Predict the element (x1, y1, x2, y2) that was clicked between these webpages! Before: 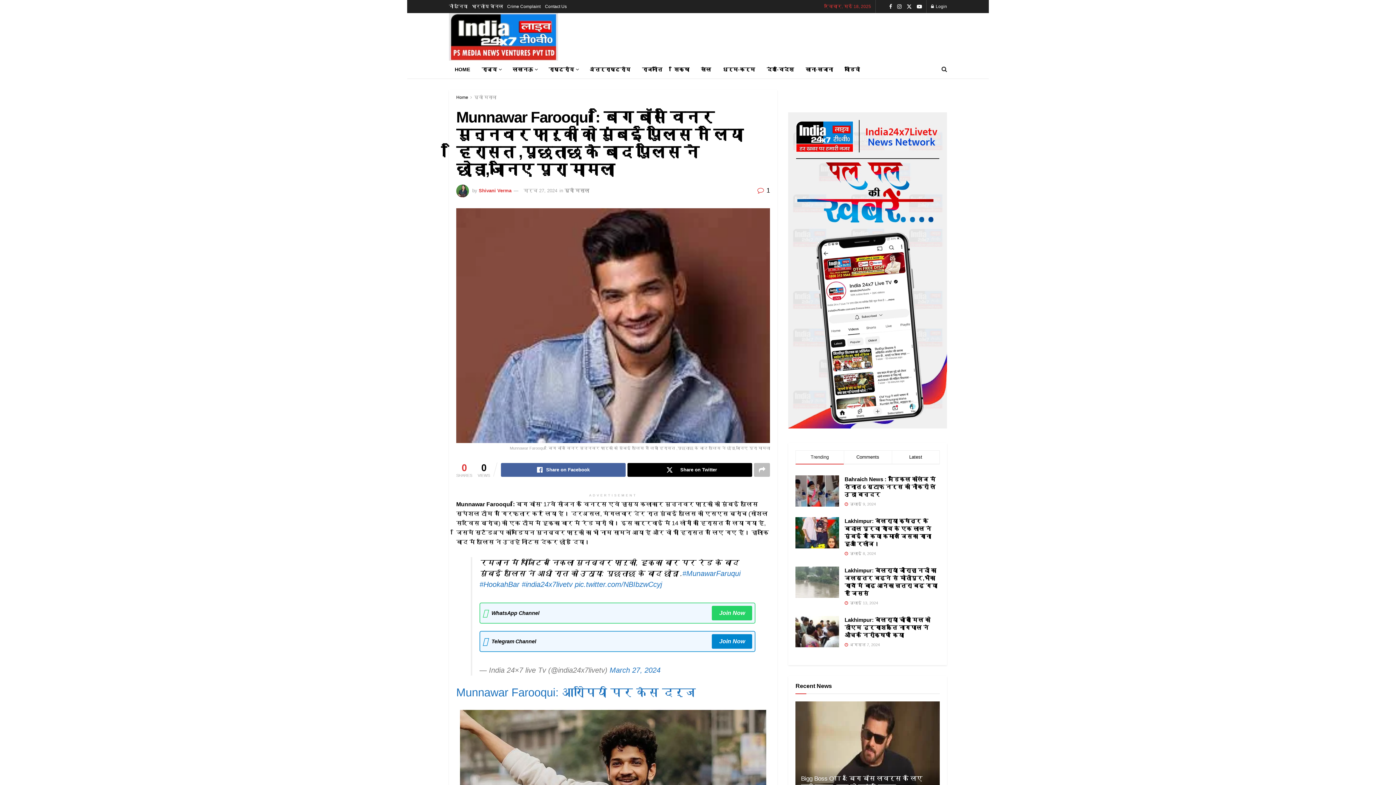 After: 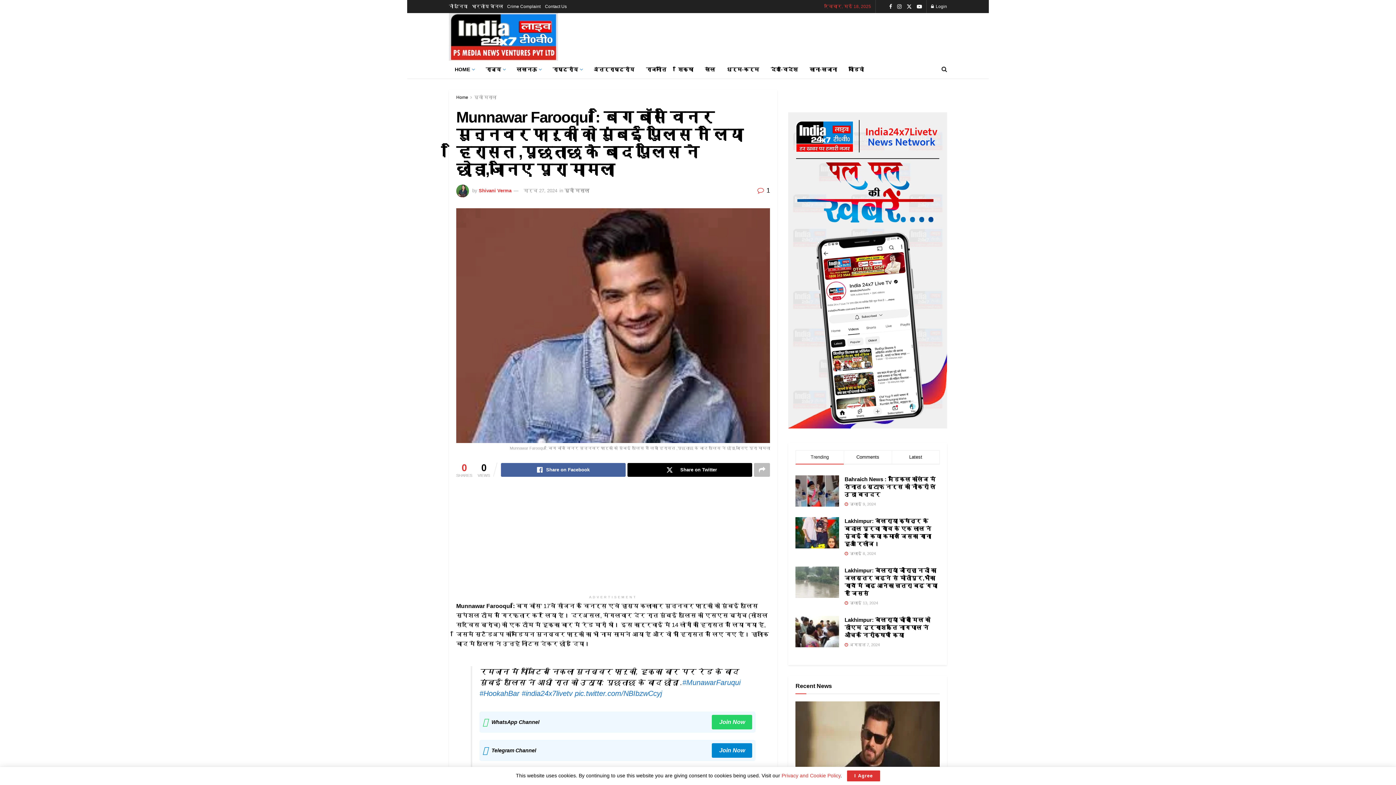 Action: bbox: (712, 634, 752, 649) label: Join Now